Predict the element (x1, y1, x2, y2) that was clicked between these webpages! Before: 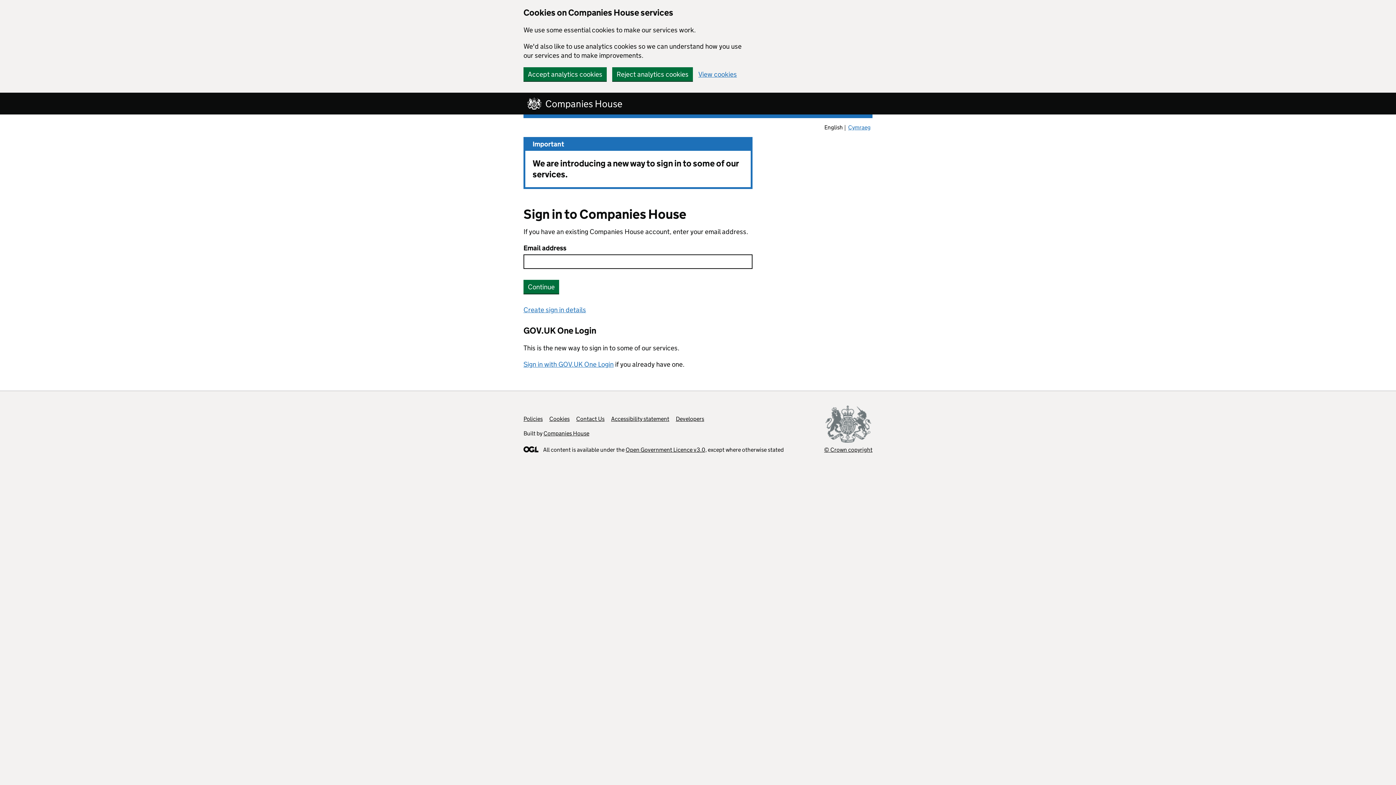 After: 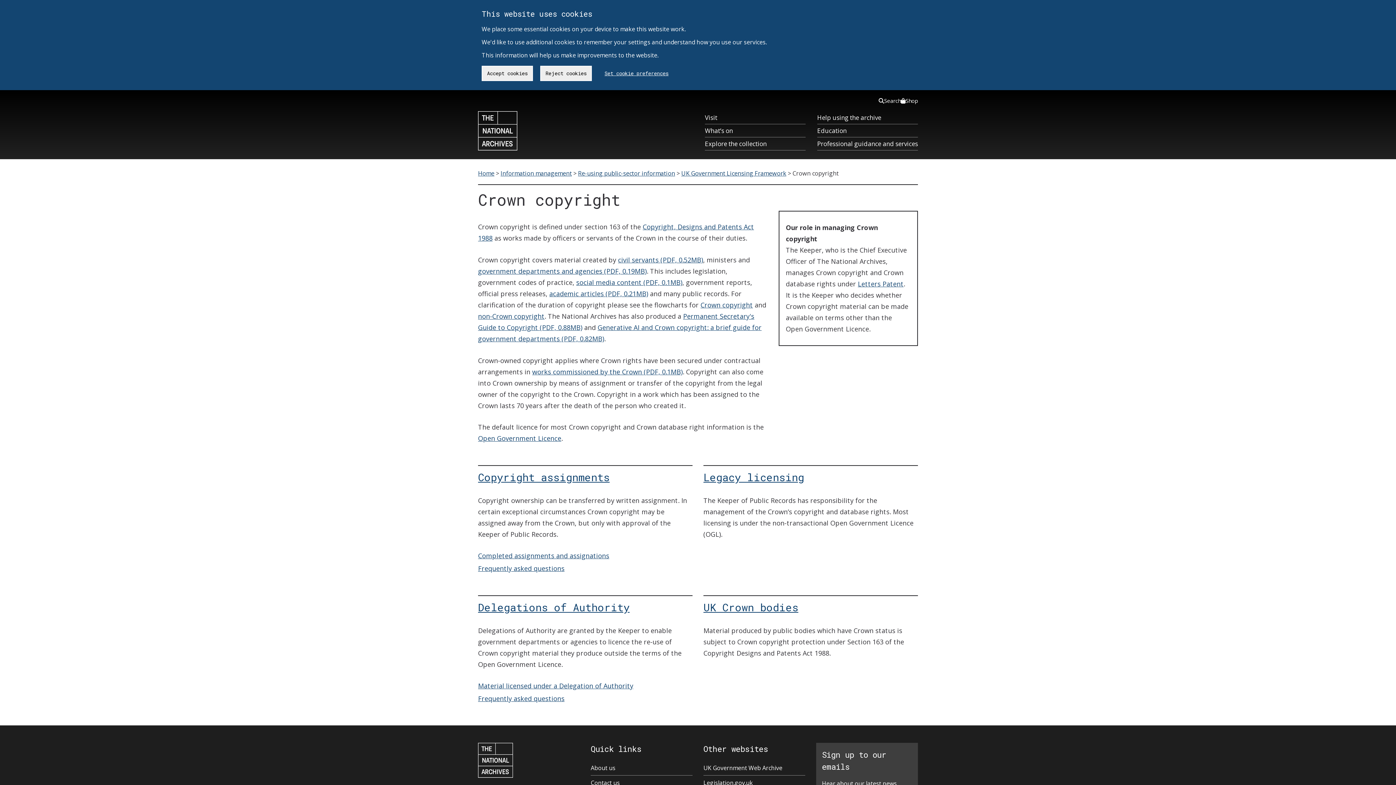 Action: bbox: (824, 405, 872, 453) label: © Crown copyright